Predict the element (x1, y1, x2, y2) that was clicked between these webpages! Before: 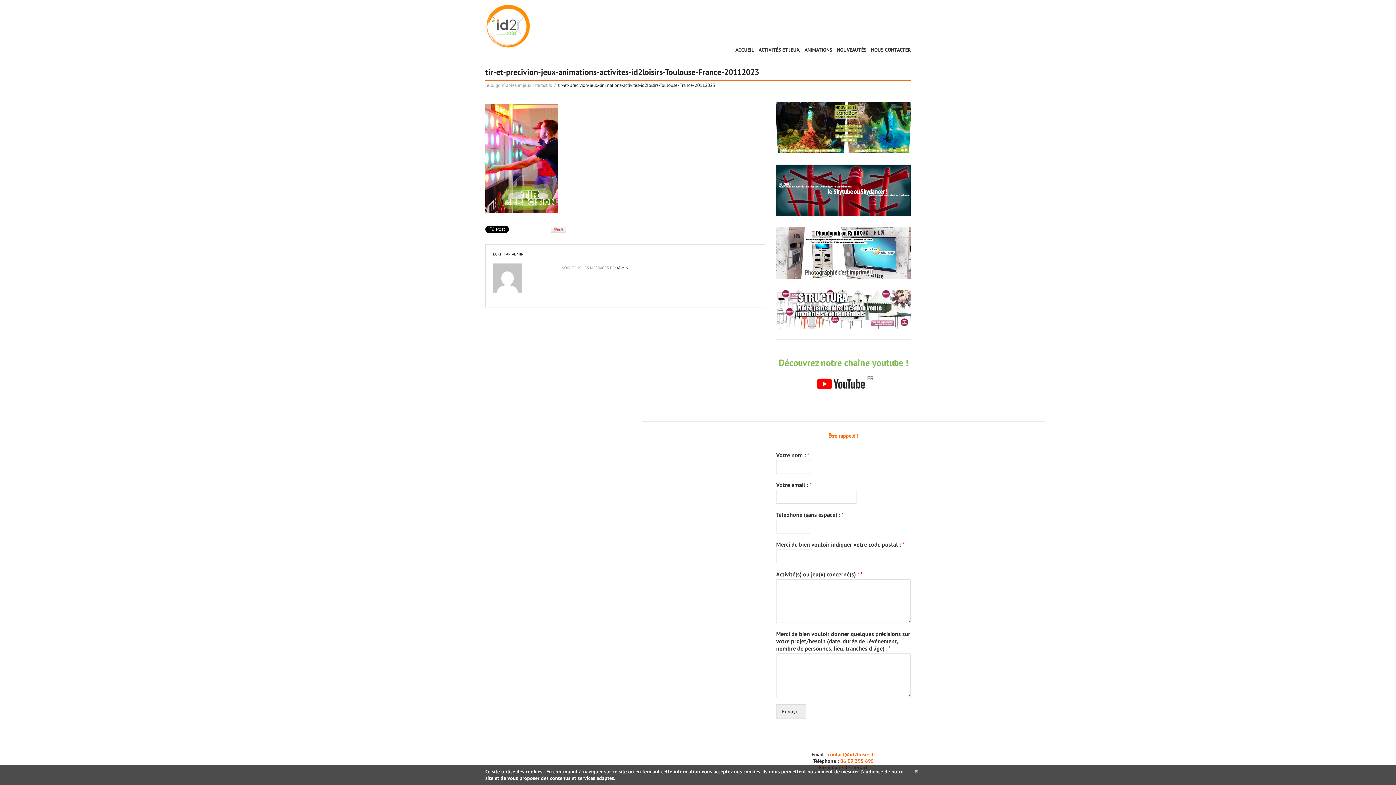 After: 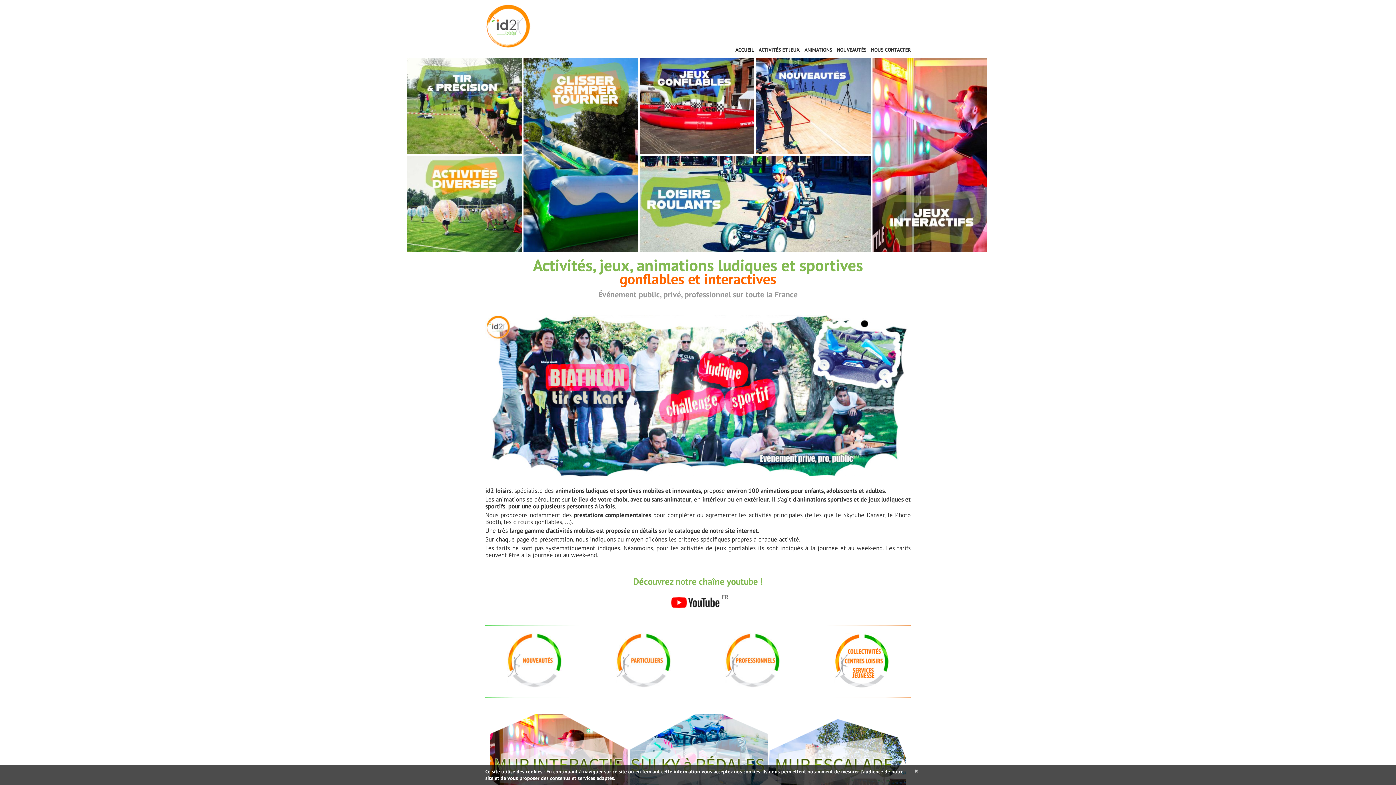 Action: bbox: (735, 47, 754, 52) label: ACCUEIL